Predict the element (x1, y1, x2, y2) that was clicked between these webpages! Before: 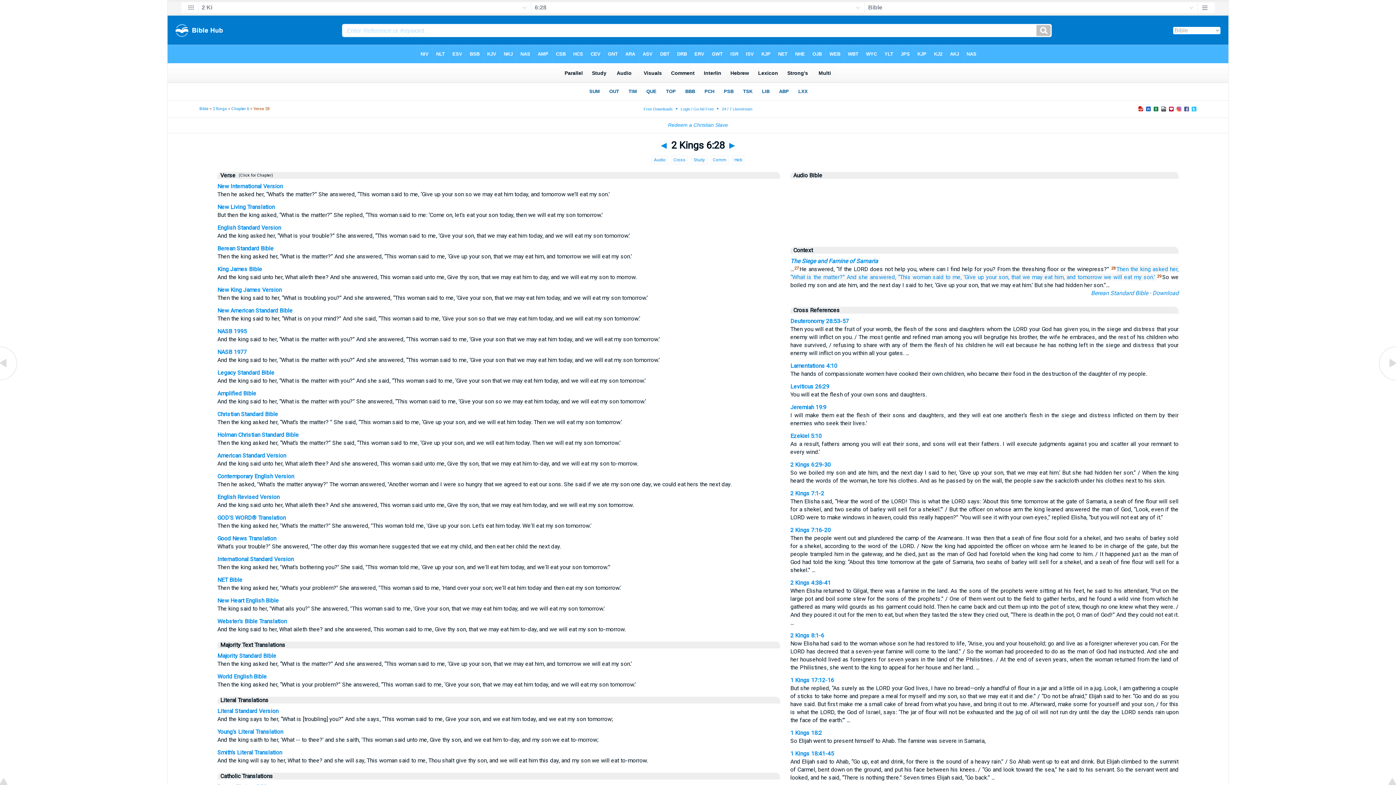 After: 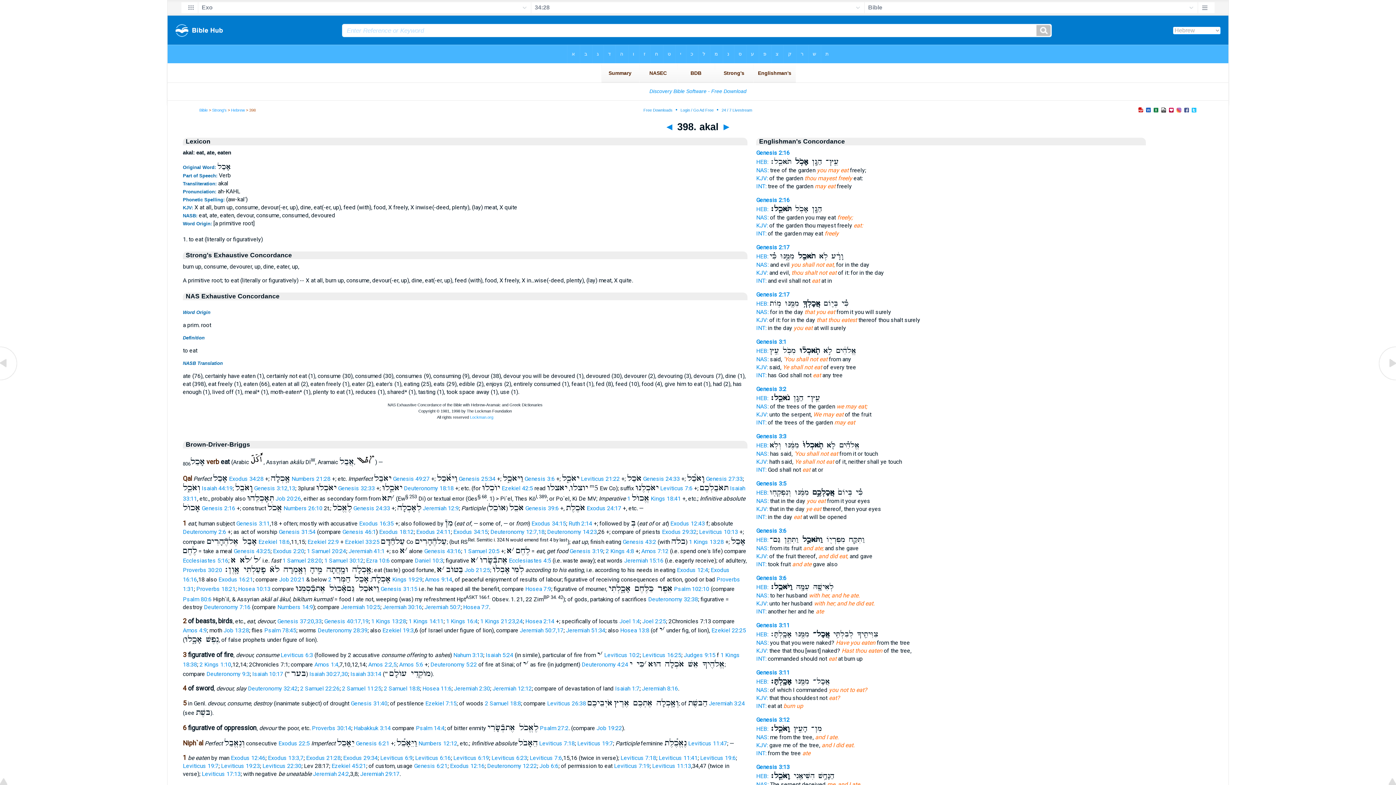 Action: label: we will eat bbox: (1104, 273, 1132, 280)